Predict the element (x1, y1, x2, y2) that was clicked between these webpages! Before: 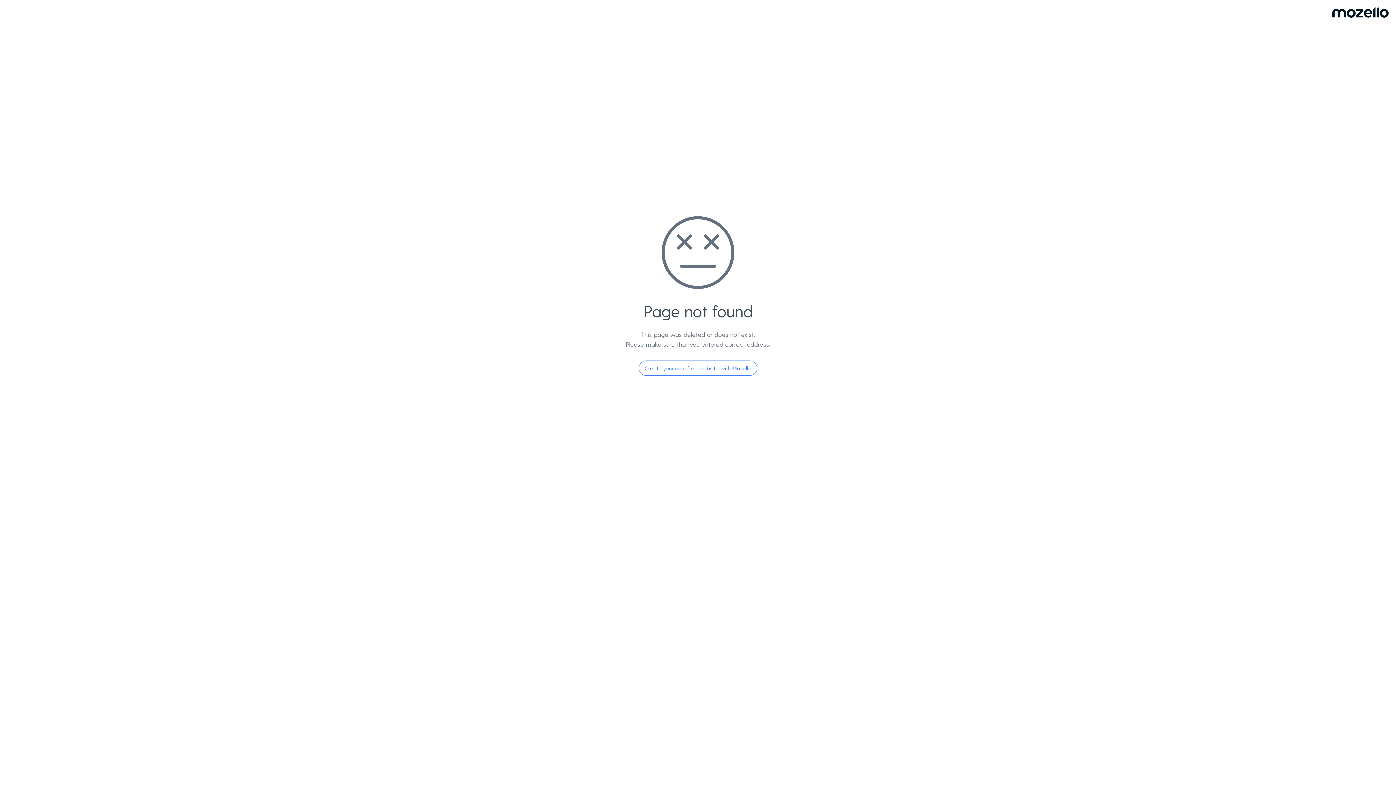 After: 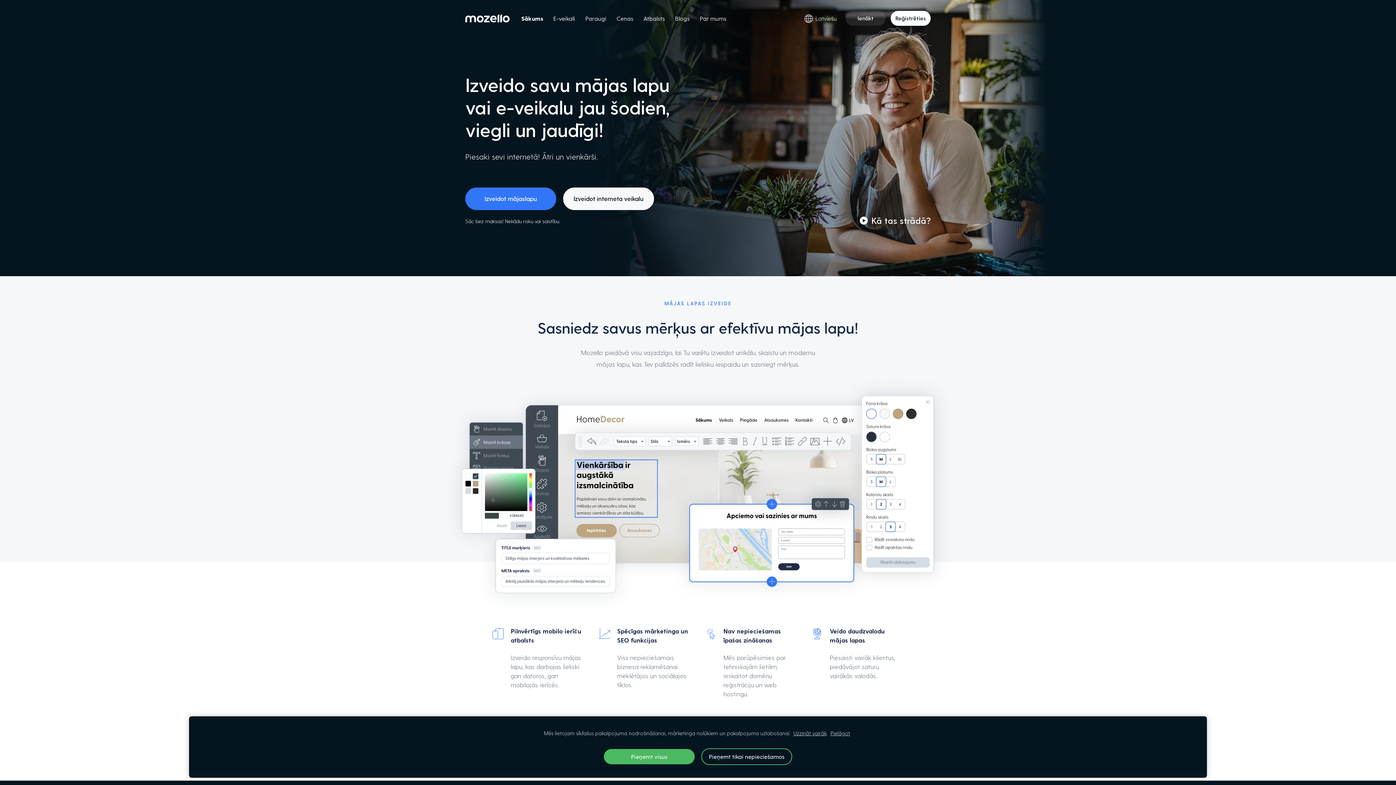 Action: label: Create your own free website with Mozello bbox: (638, 360, 757, 376)